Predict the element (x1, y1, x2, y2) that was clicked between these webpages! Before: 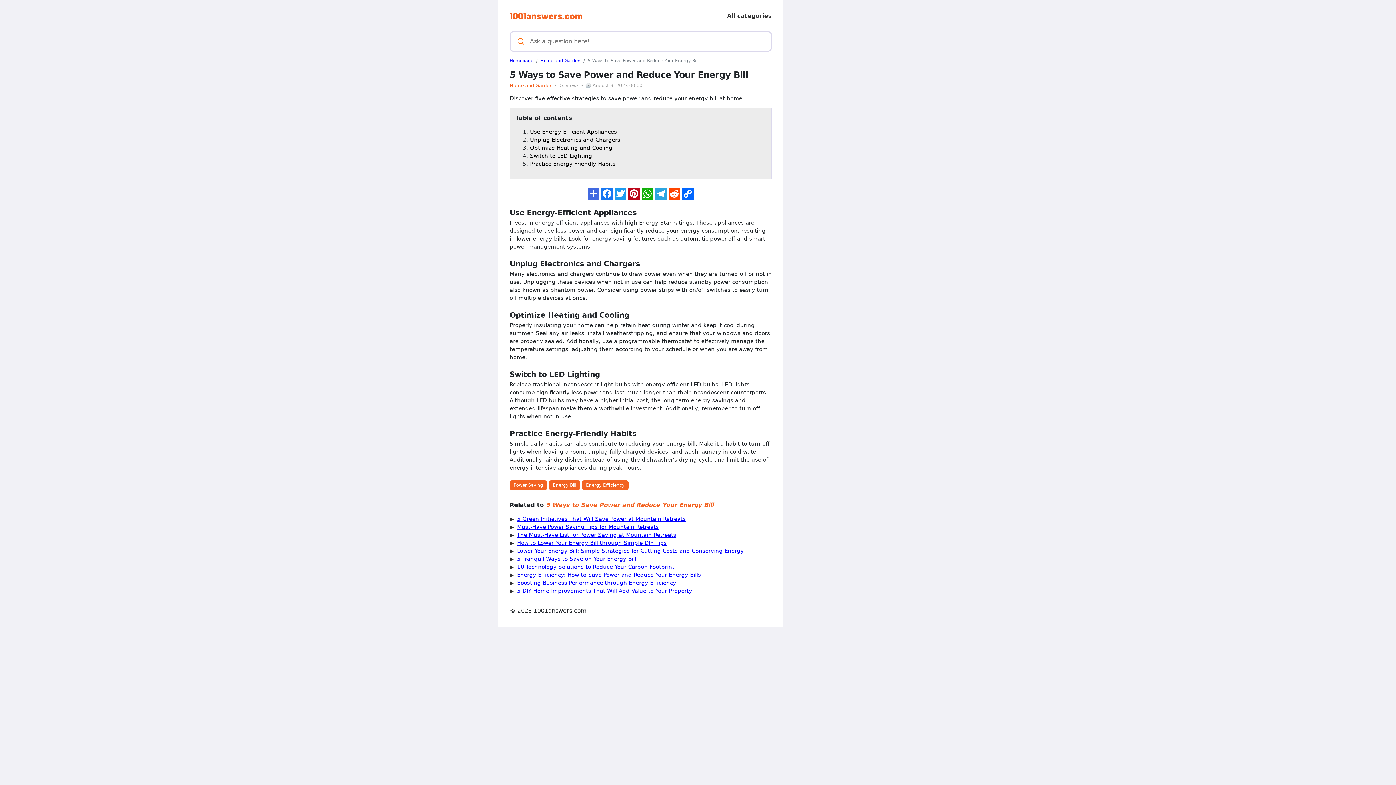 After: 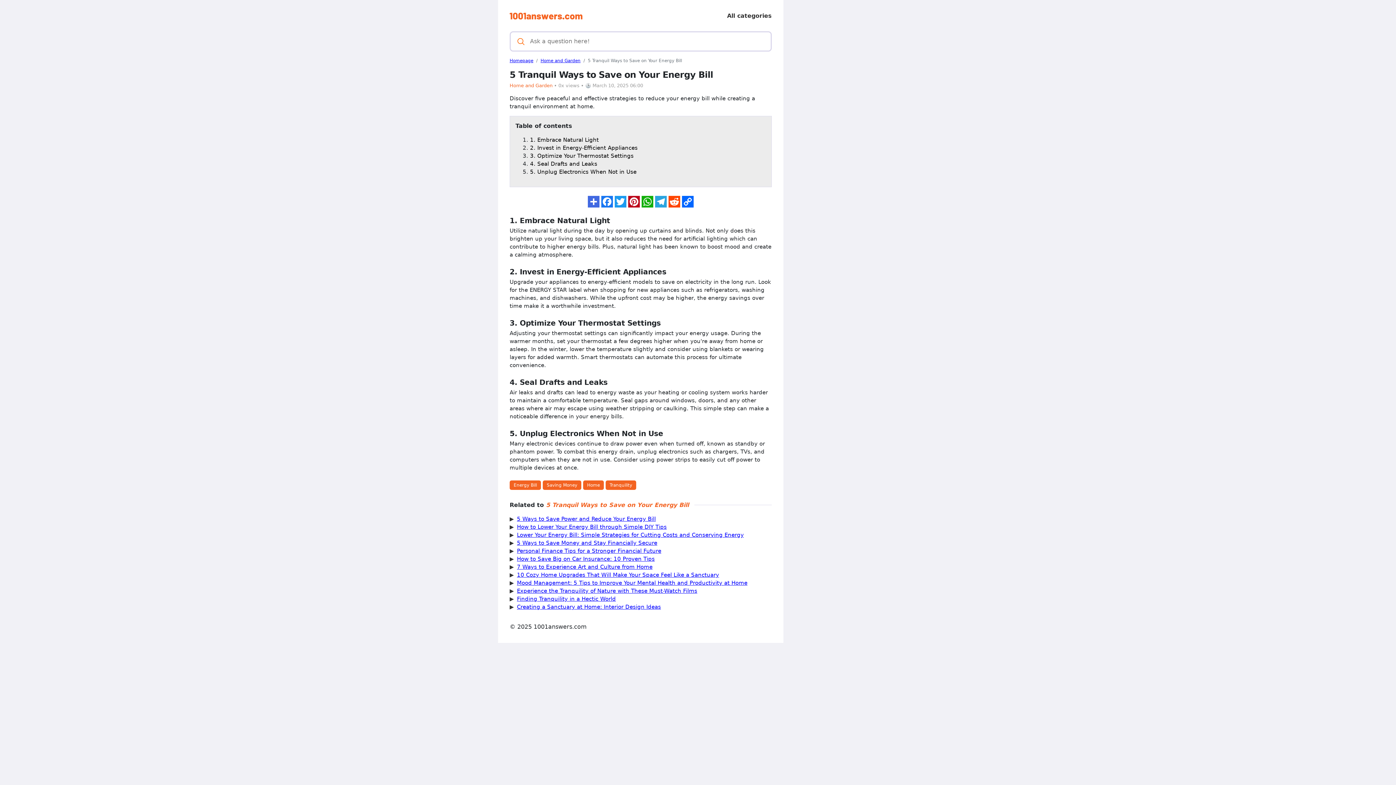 Action: label: 5 Tranquil Ways to Save on Your Energy Bill bbox: (517, 556, 636, 562)